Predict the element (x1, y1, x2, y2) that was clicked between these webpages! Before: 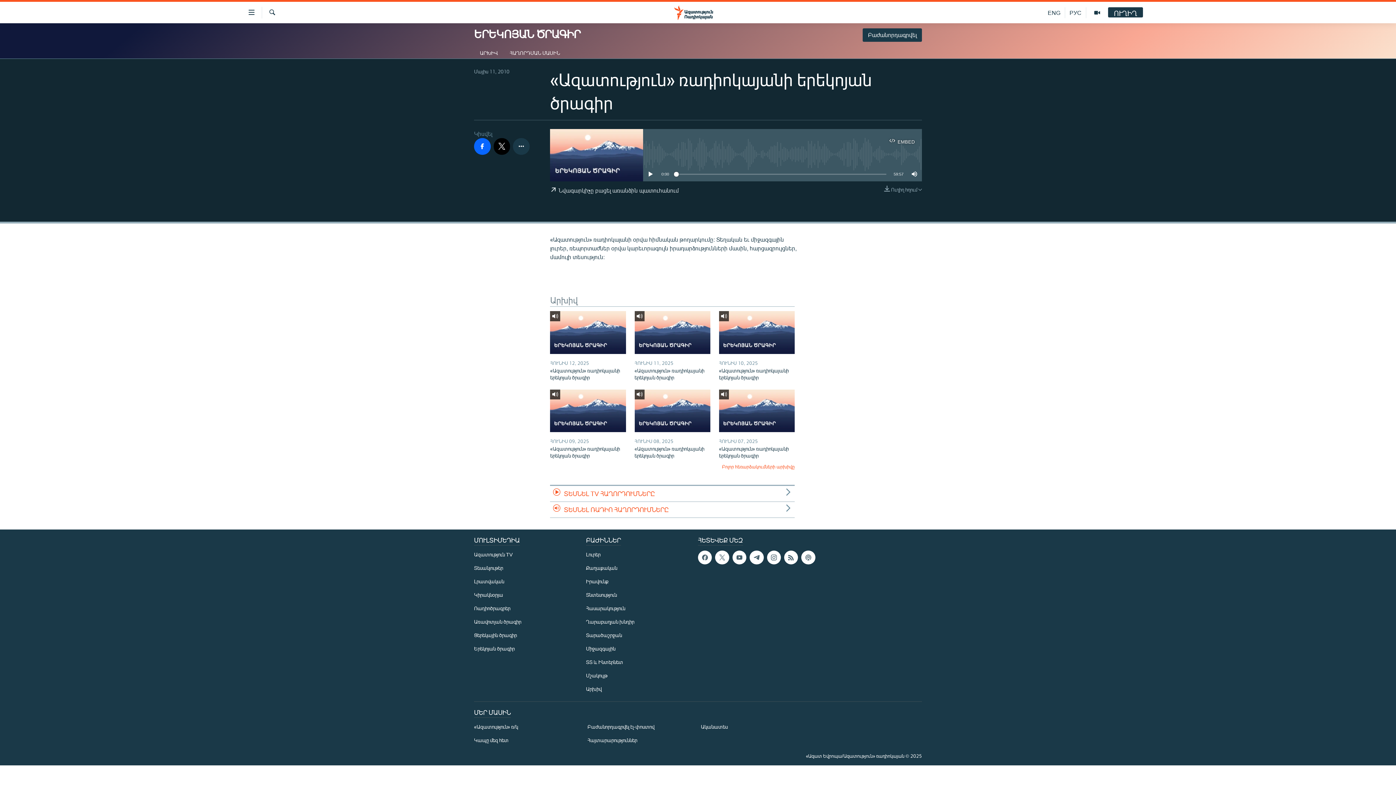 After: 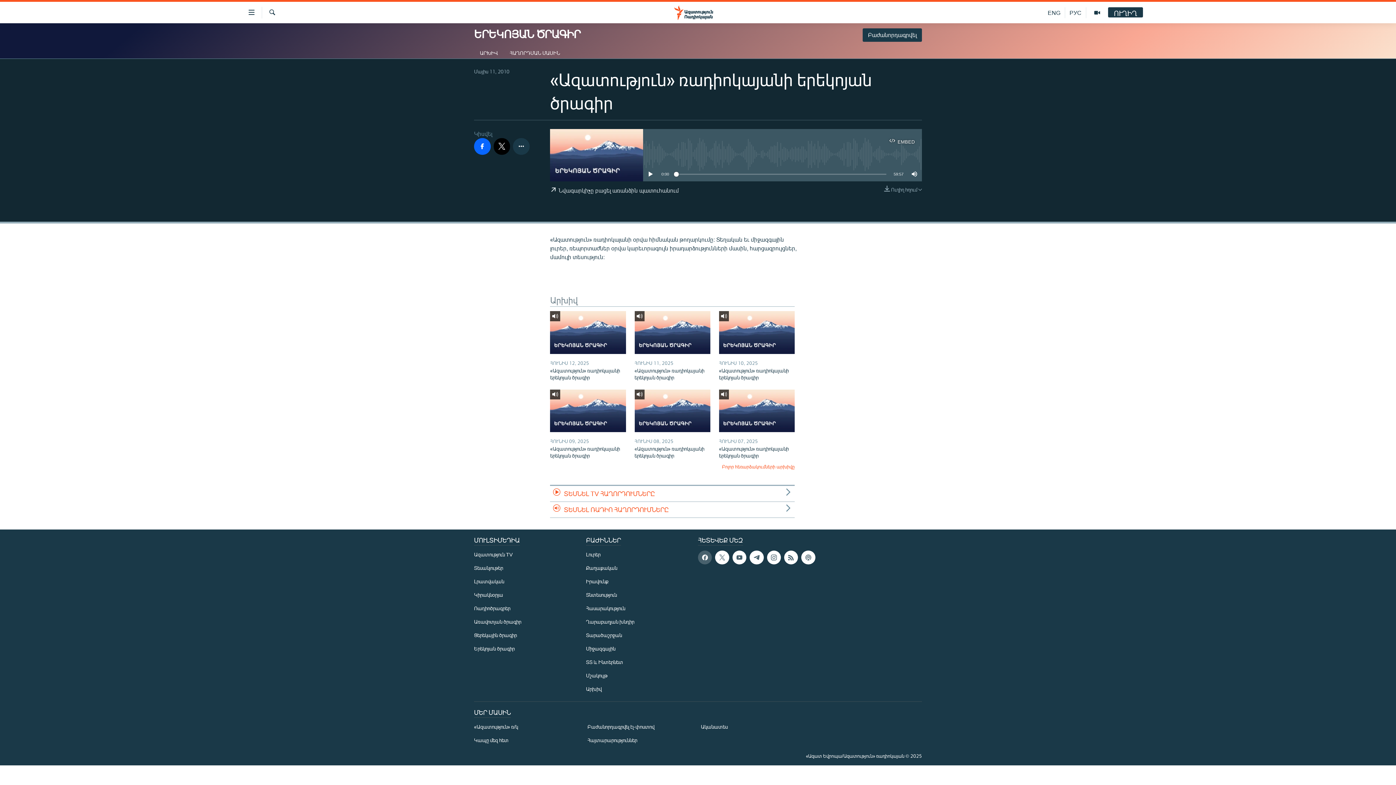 Action: bbox: (698, 550, 712, 564)